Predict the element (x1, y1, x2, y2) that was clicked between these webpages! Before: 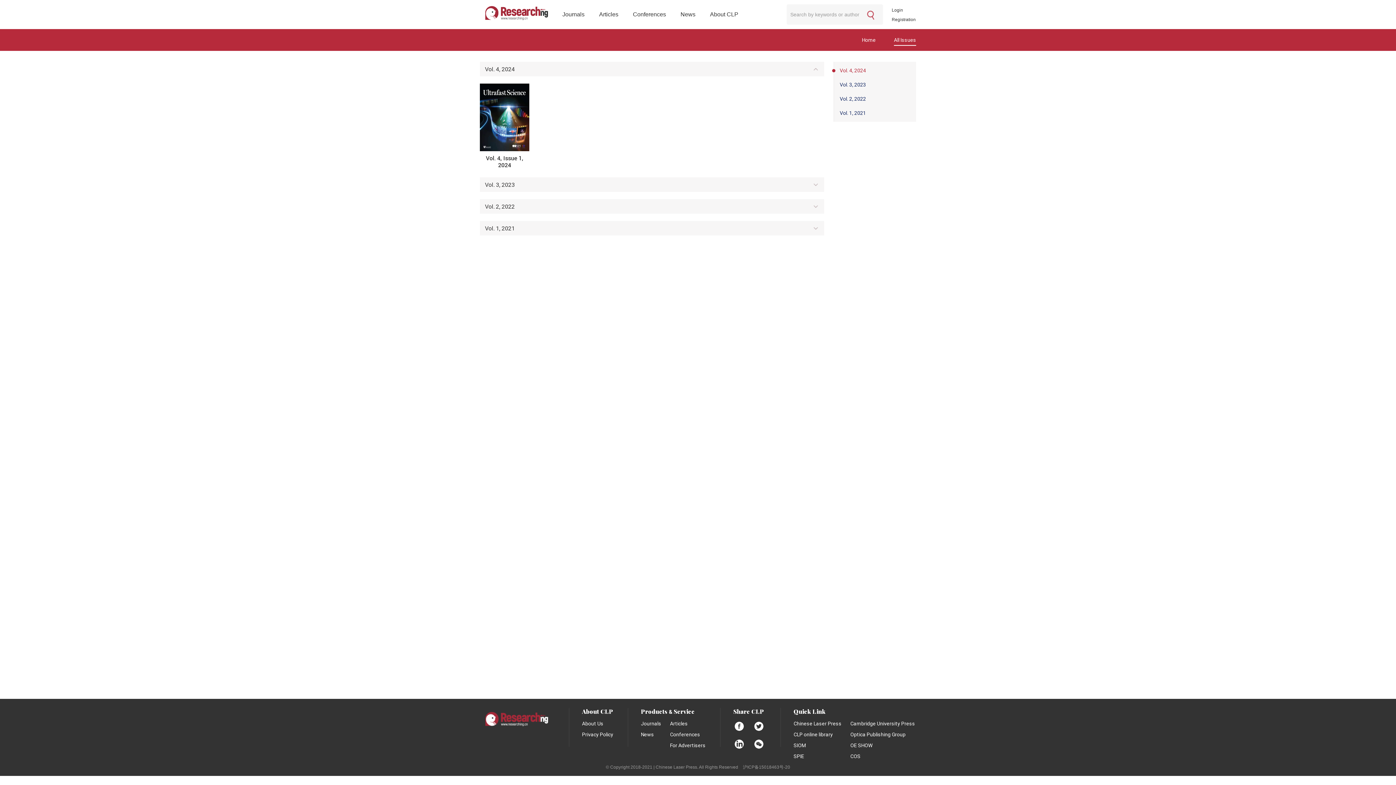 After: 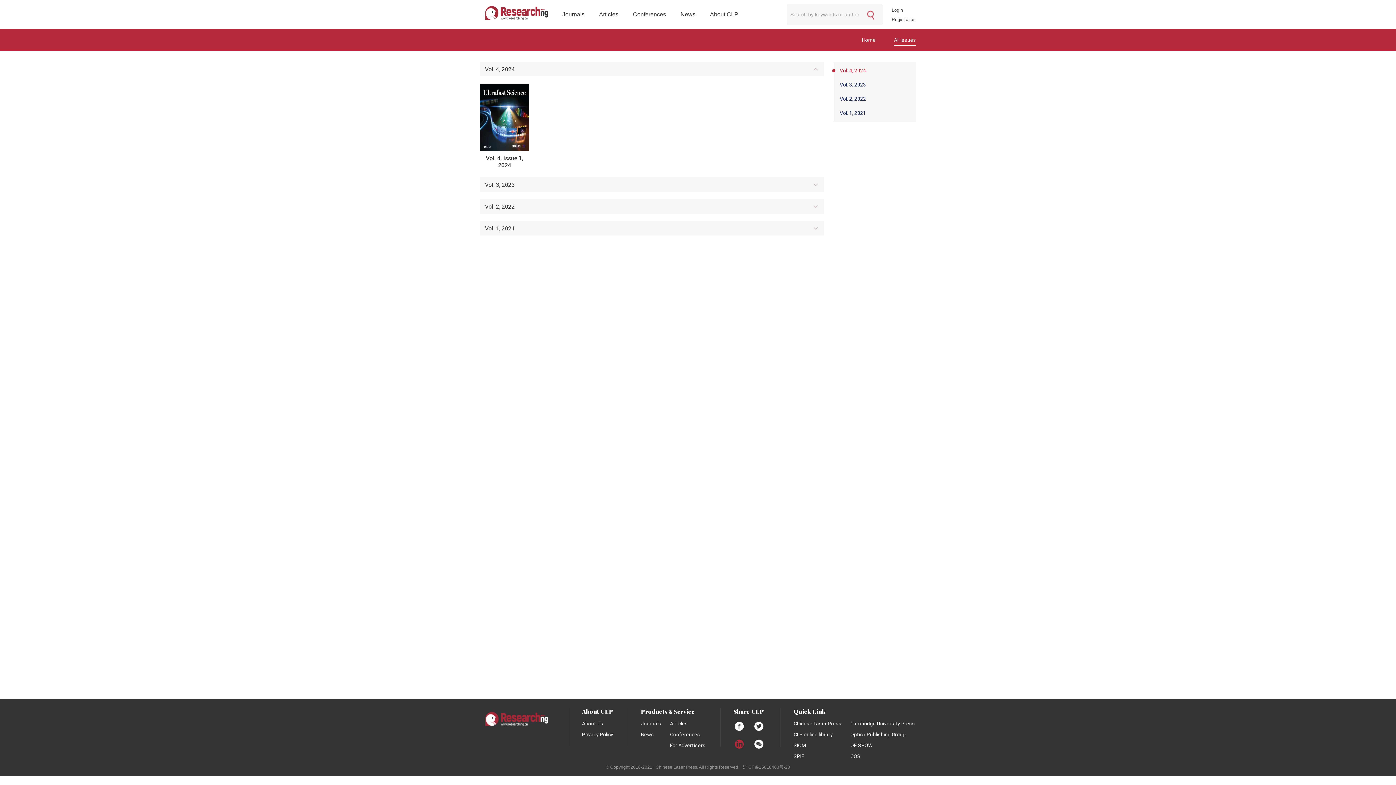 Action: bbox: (734, 740, 744, 749)